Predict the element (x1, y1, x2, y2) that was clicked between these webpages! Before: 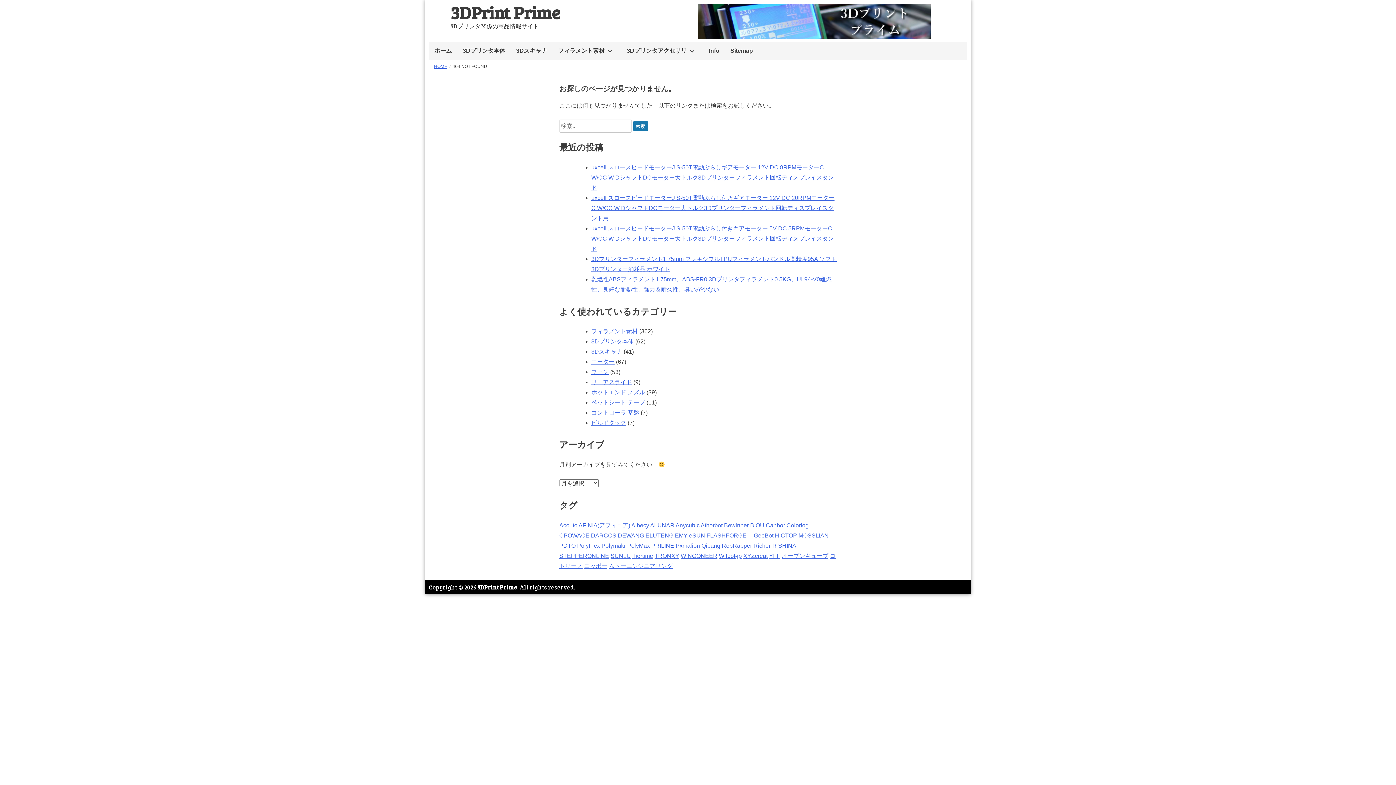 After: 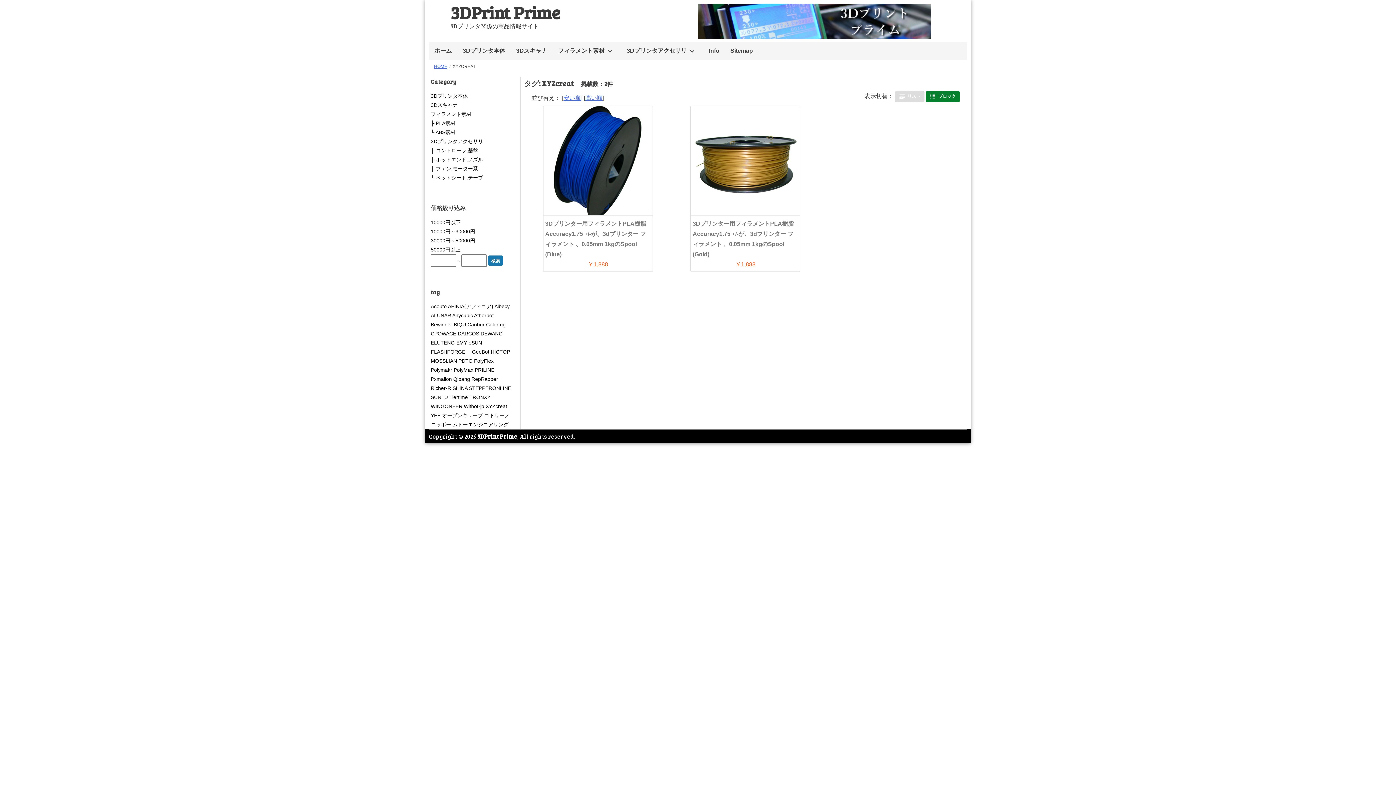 Action: bbox: (743, 553, 767, 559) label: XYZcreat